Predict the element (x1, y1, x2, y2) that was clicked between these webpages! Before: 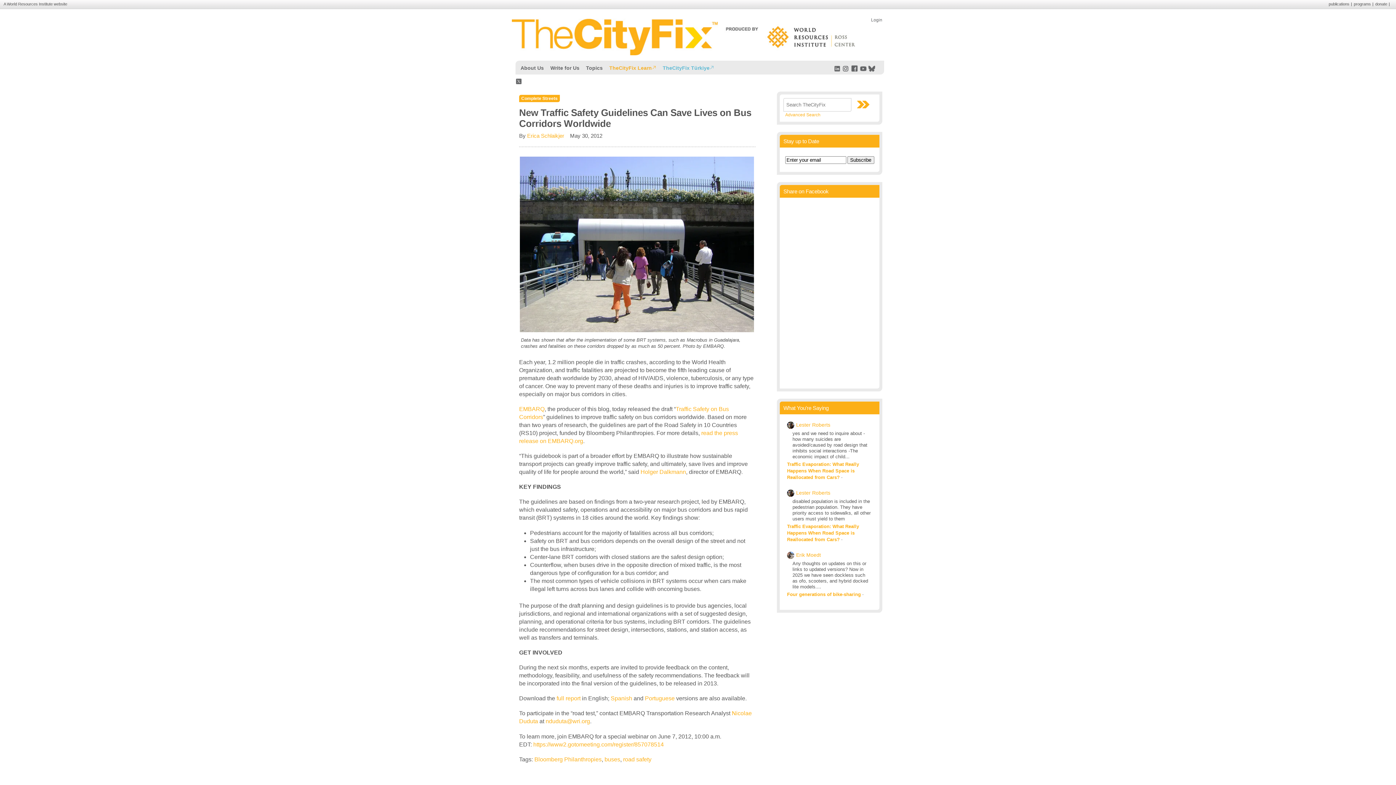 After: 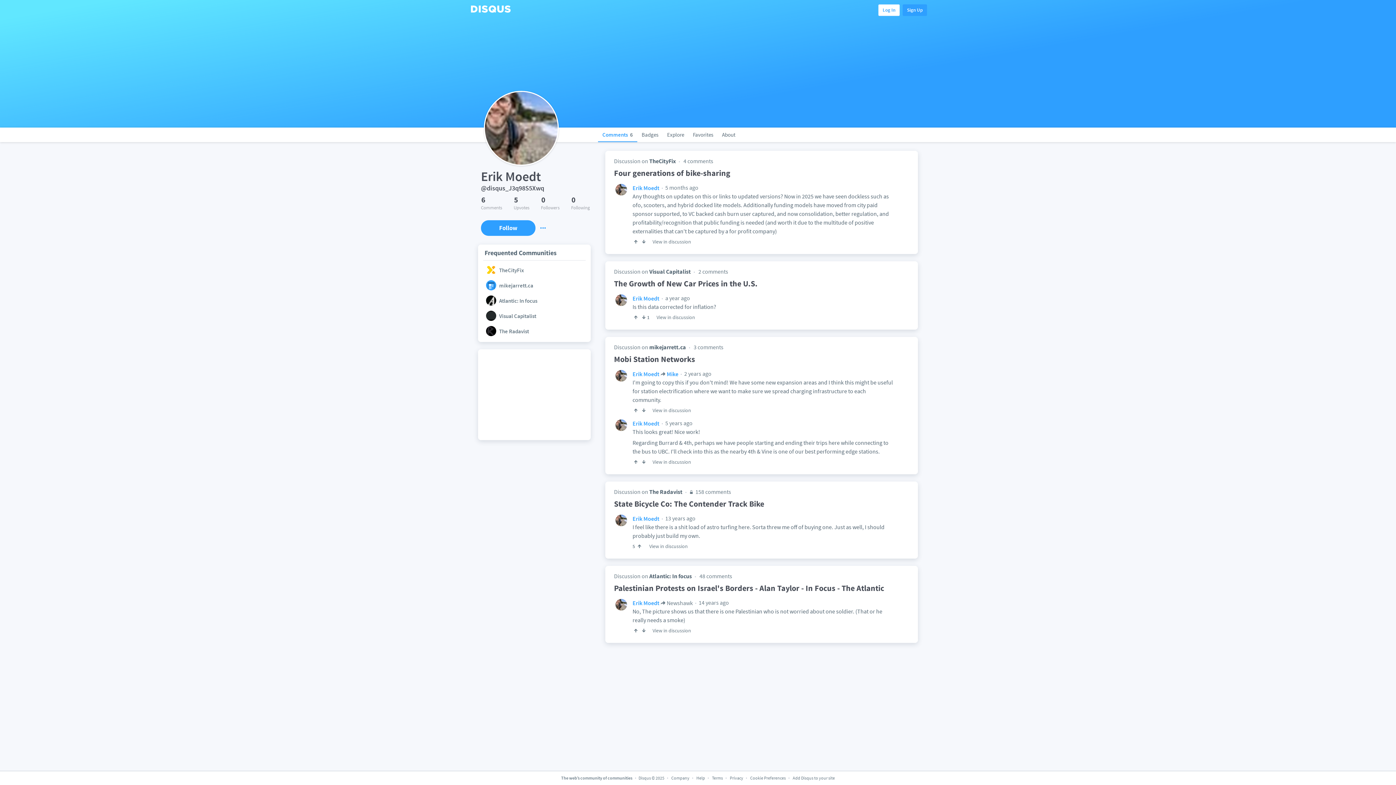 Action: bbox: (787, 555, 795, 560) label:  